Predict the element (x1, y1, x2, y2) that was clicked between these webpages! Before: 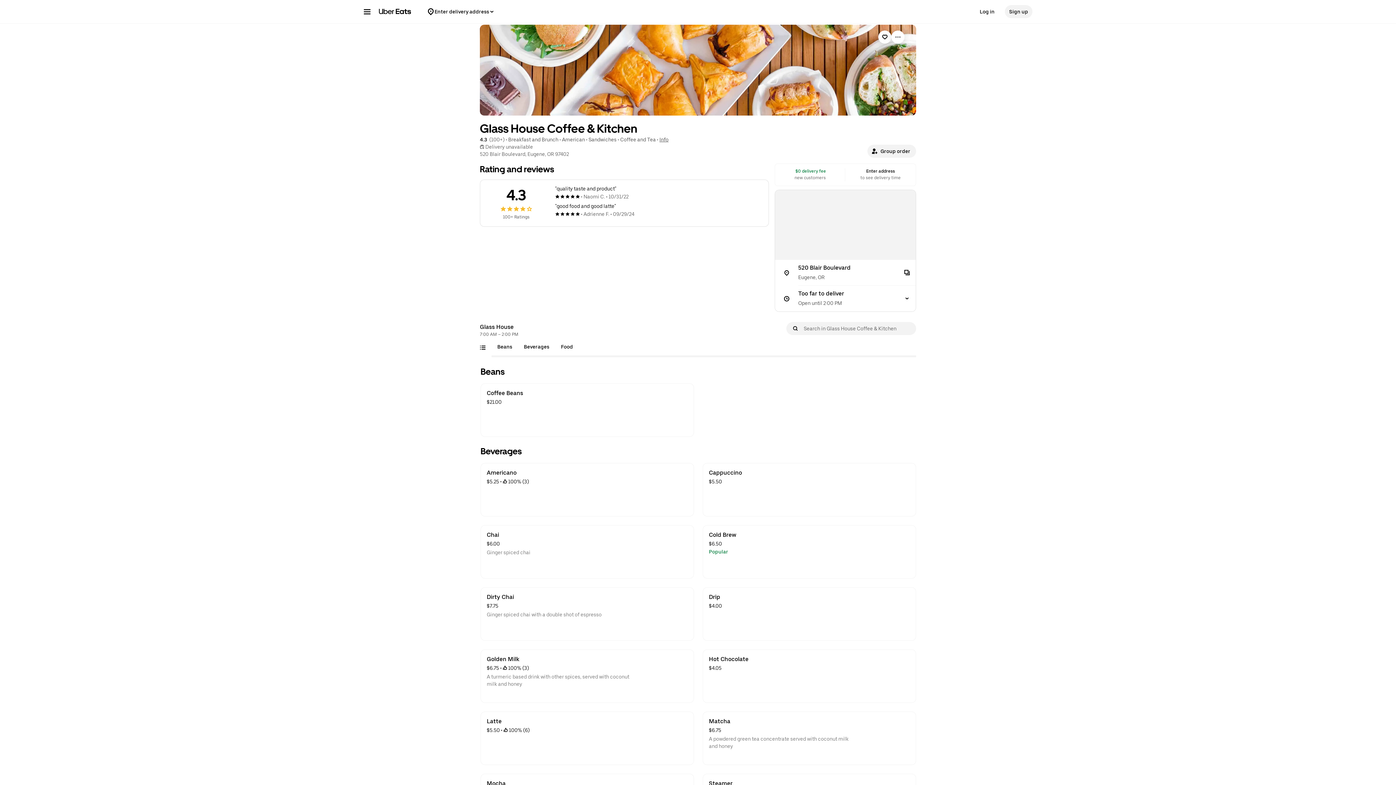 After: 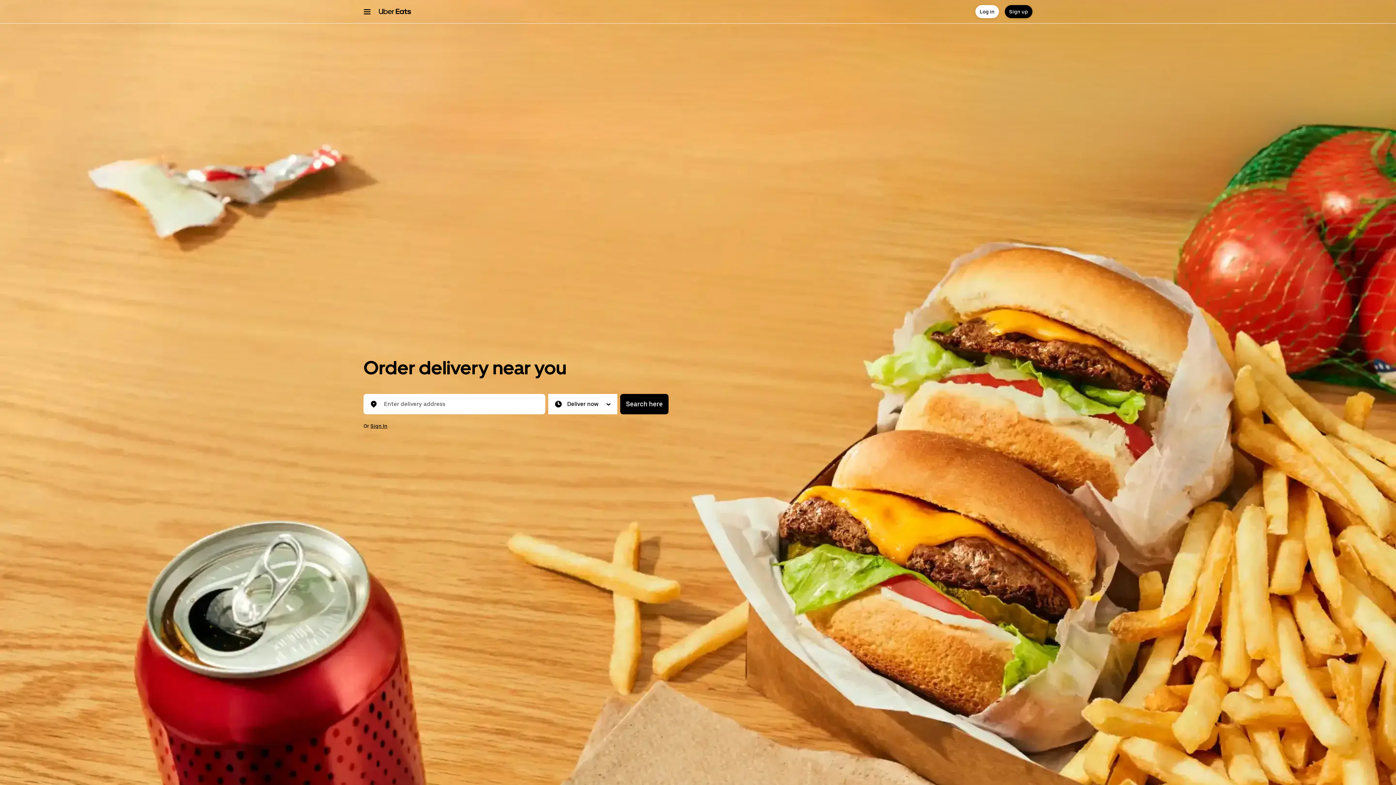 Action: bbox: (378, 8, 411, 14)